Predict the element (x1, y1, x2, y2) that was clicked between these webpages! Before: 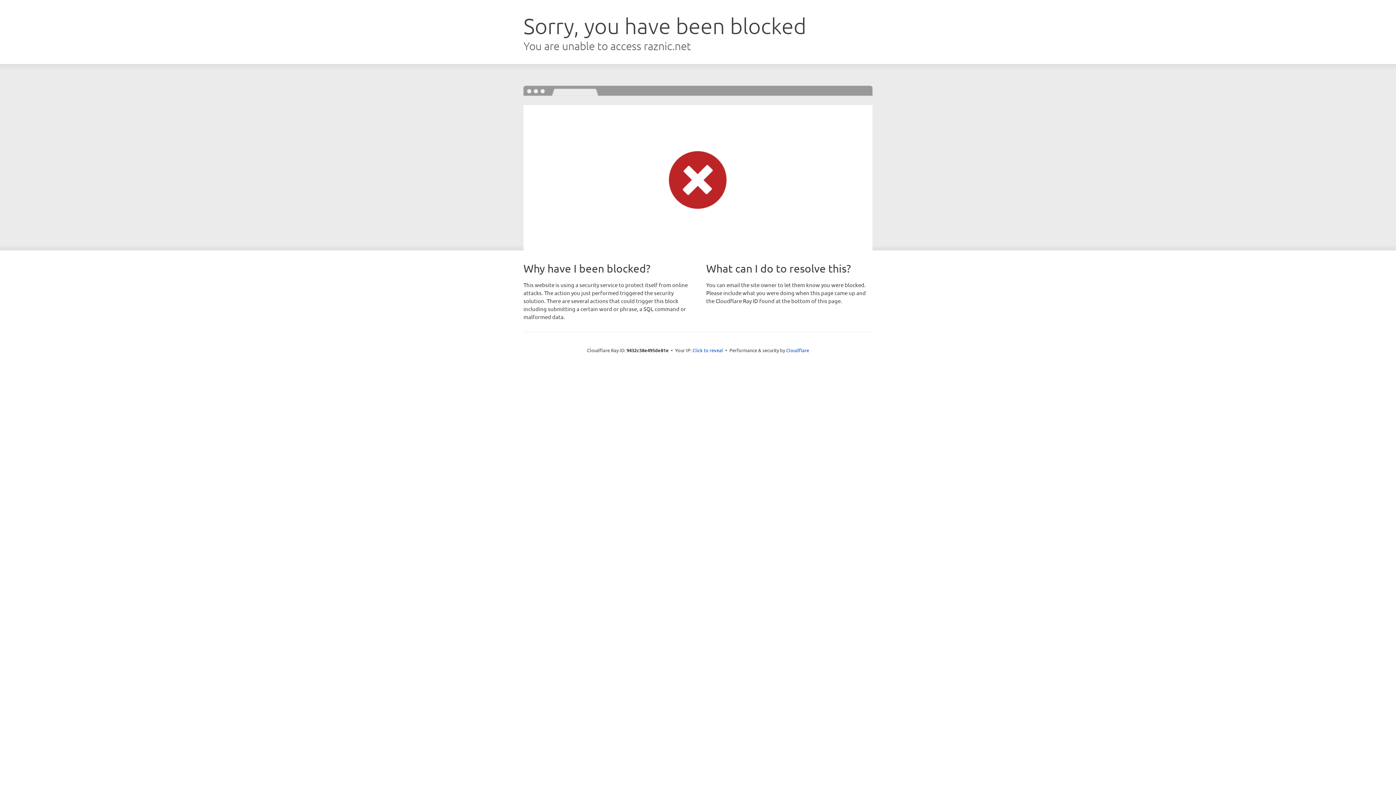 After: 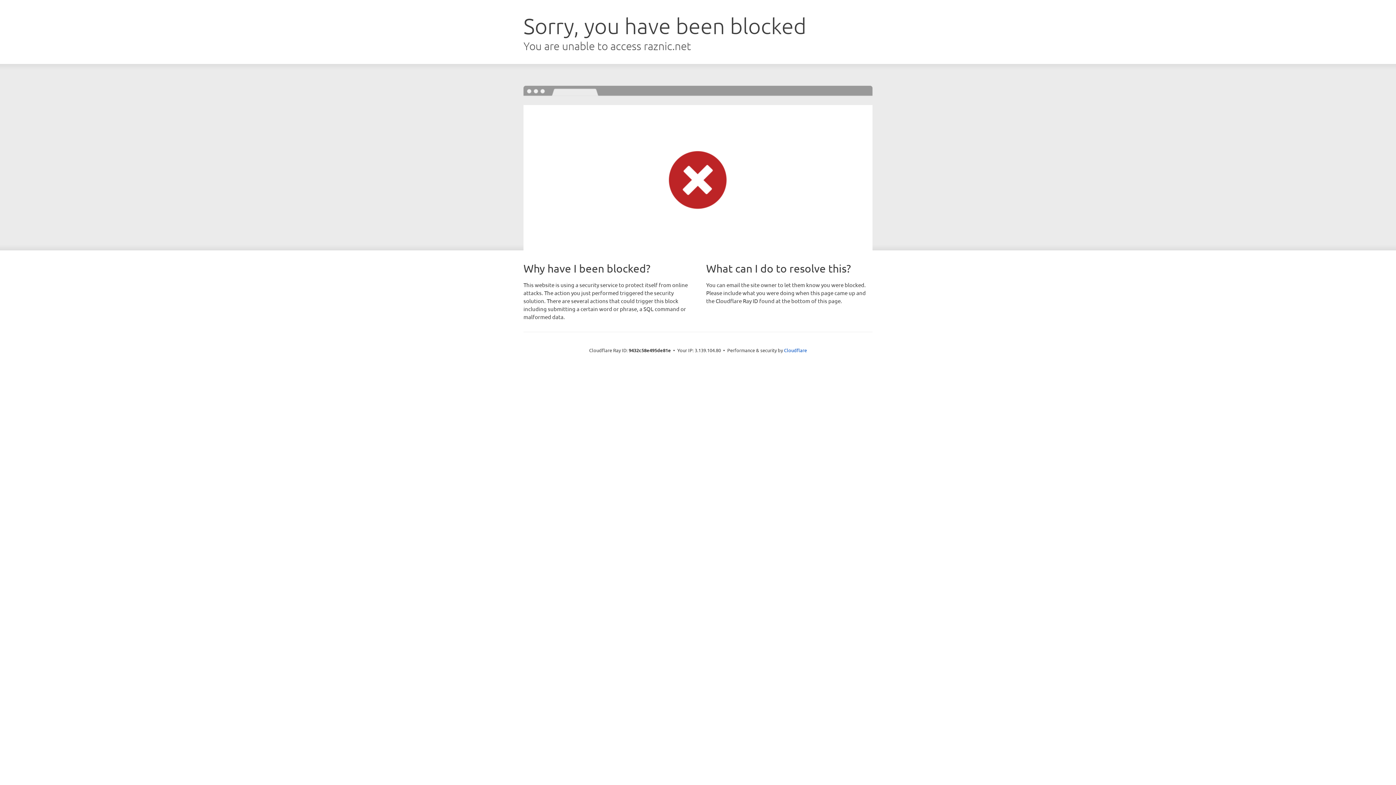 Action: bbox: (692, 346, 723, 353) label: Click to reveal